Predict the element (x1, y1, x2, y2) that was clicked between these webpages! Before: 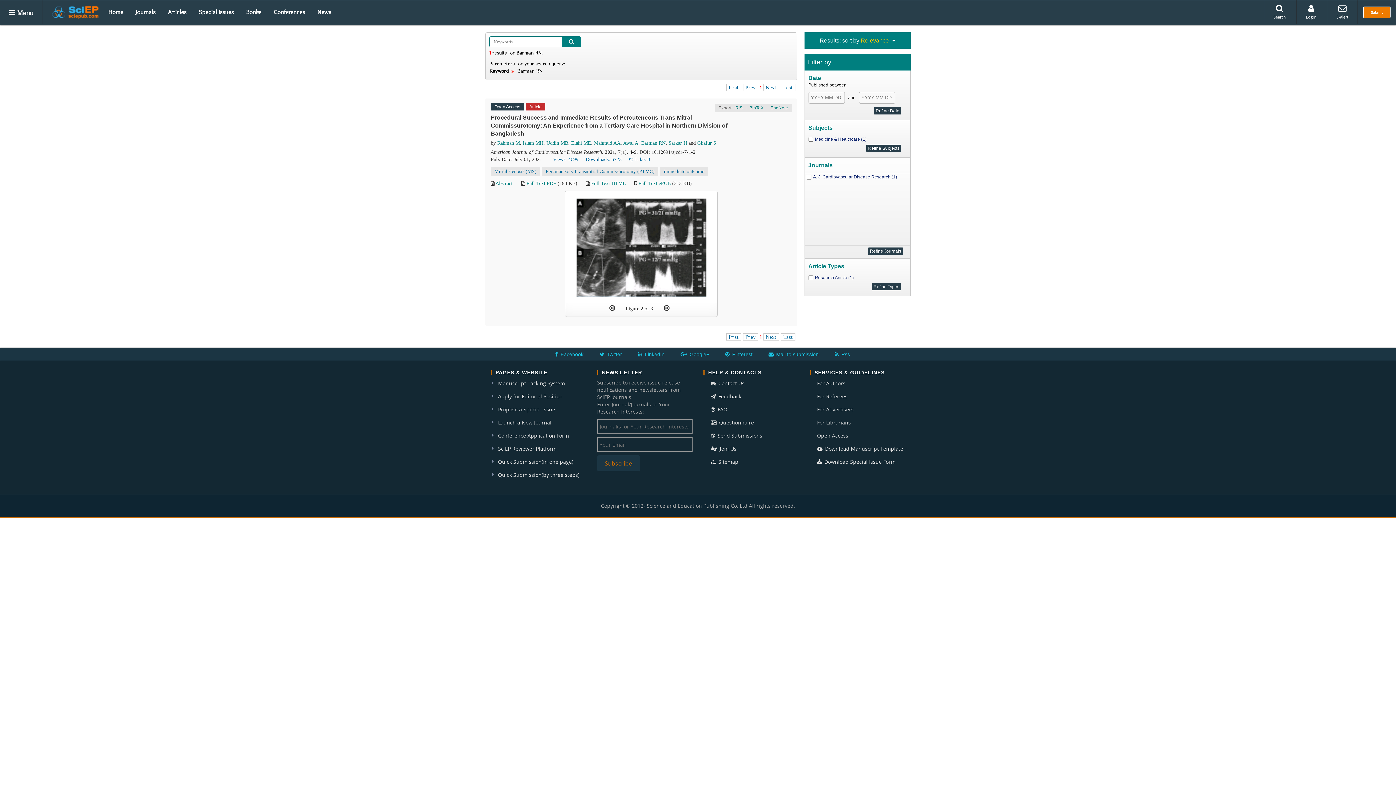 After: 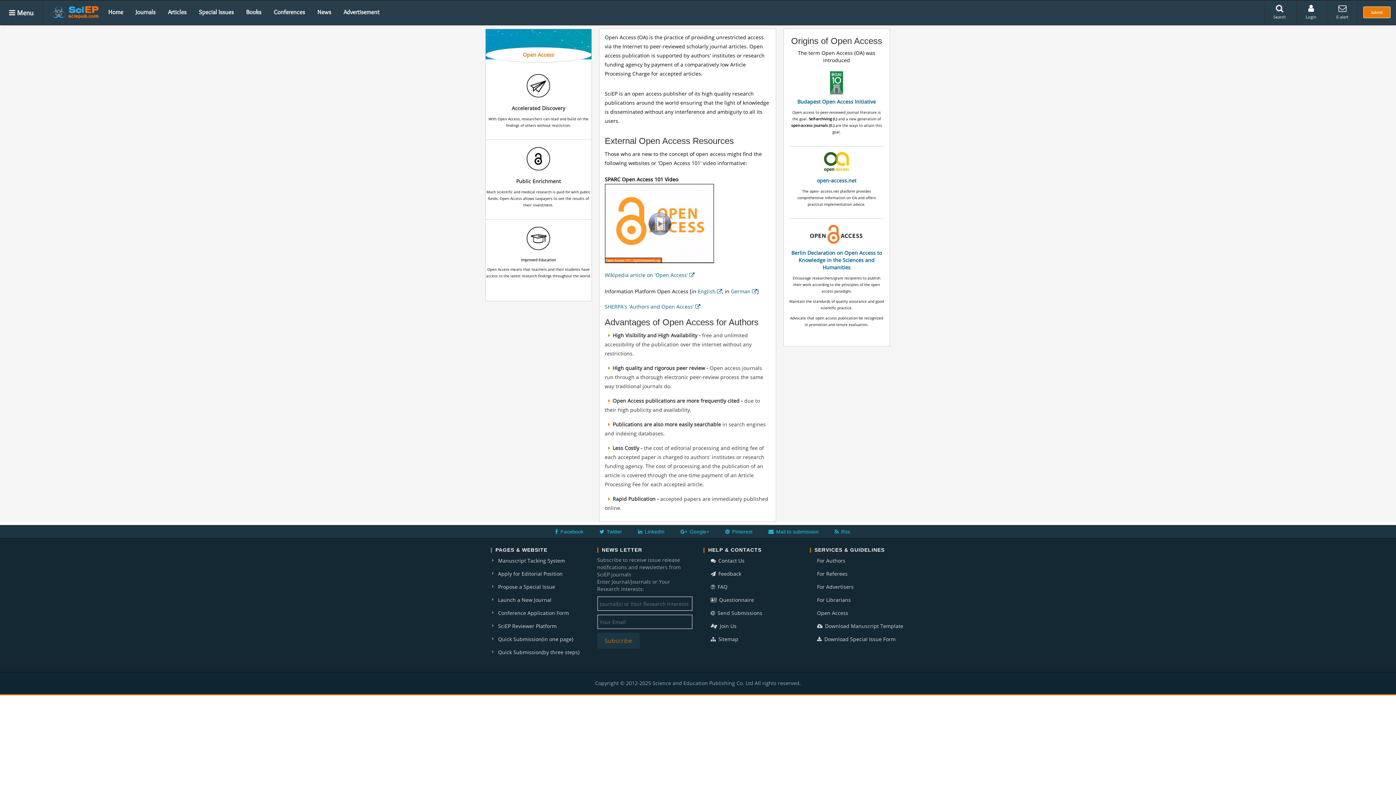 Action: bbox: (810, 431, 905, 440) label: Open Access